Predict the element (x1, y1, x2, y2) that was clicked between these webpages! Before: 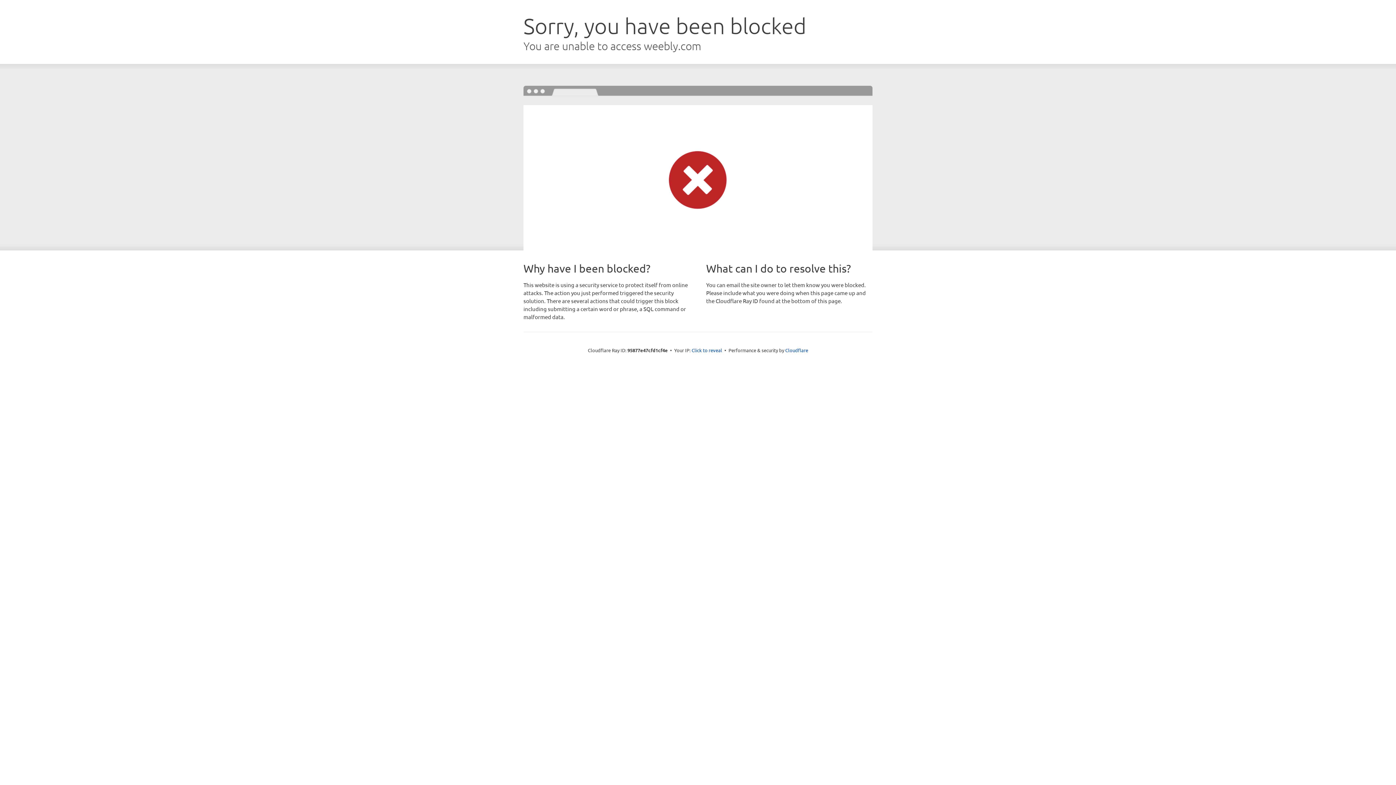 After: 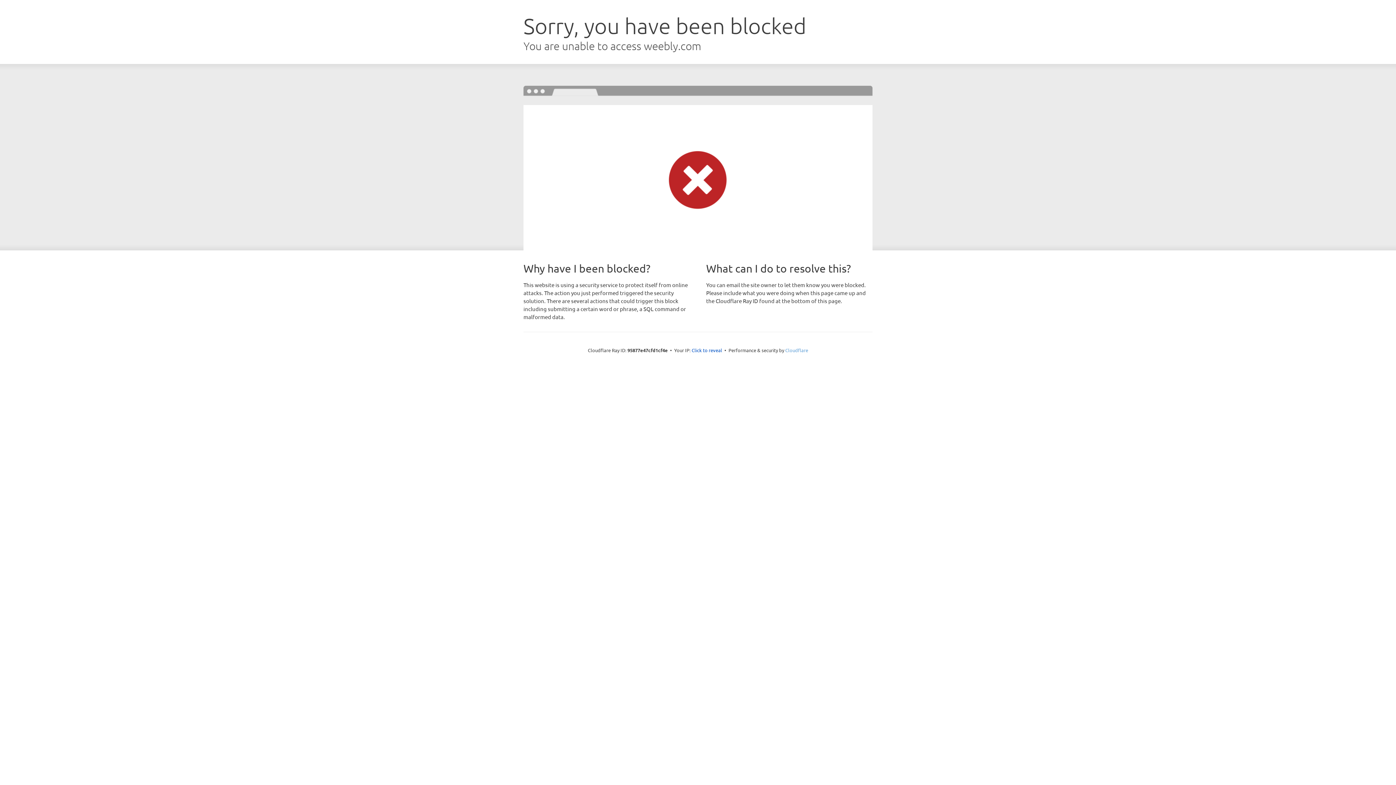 Action: label: Cloudflare bbox: (785, 347, 808, 353)